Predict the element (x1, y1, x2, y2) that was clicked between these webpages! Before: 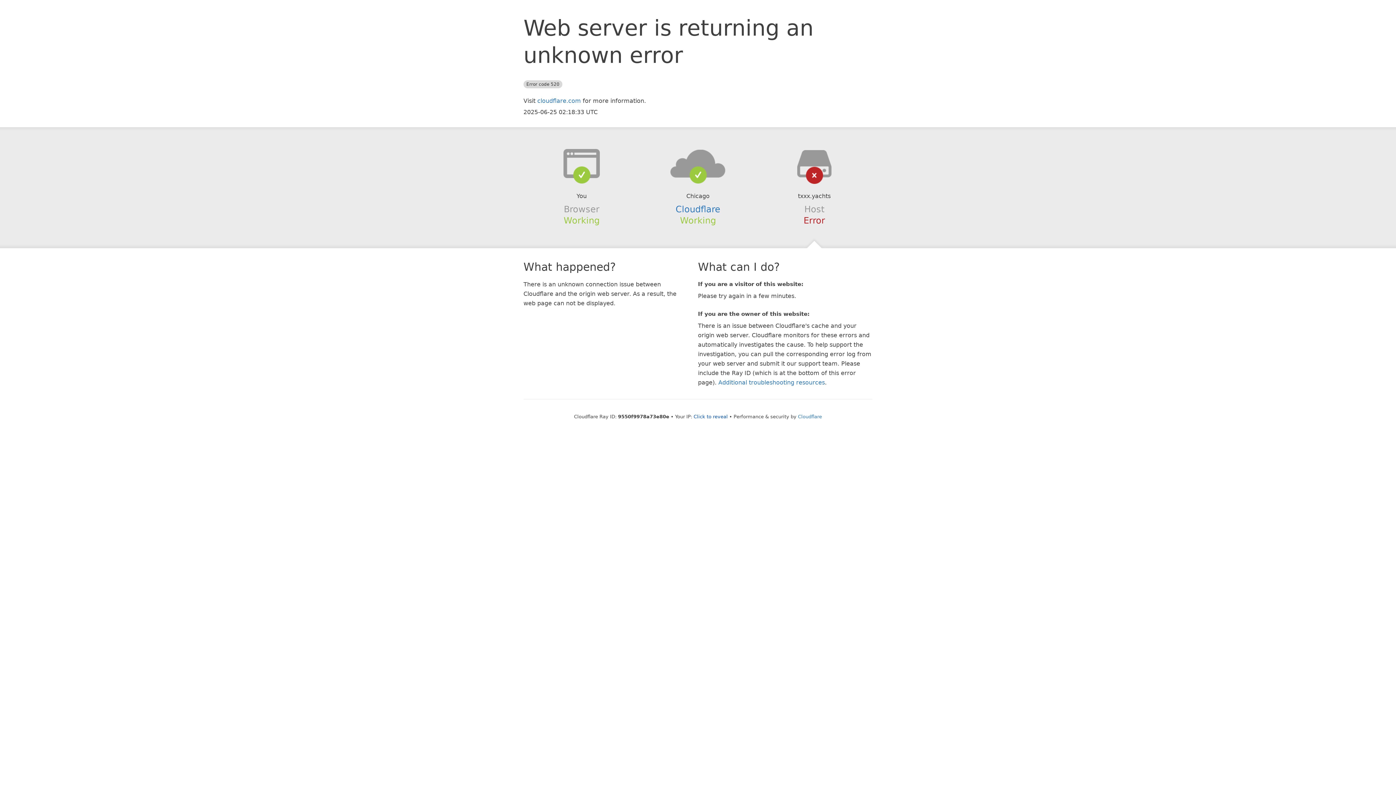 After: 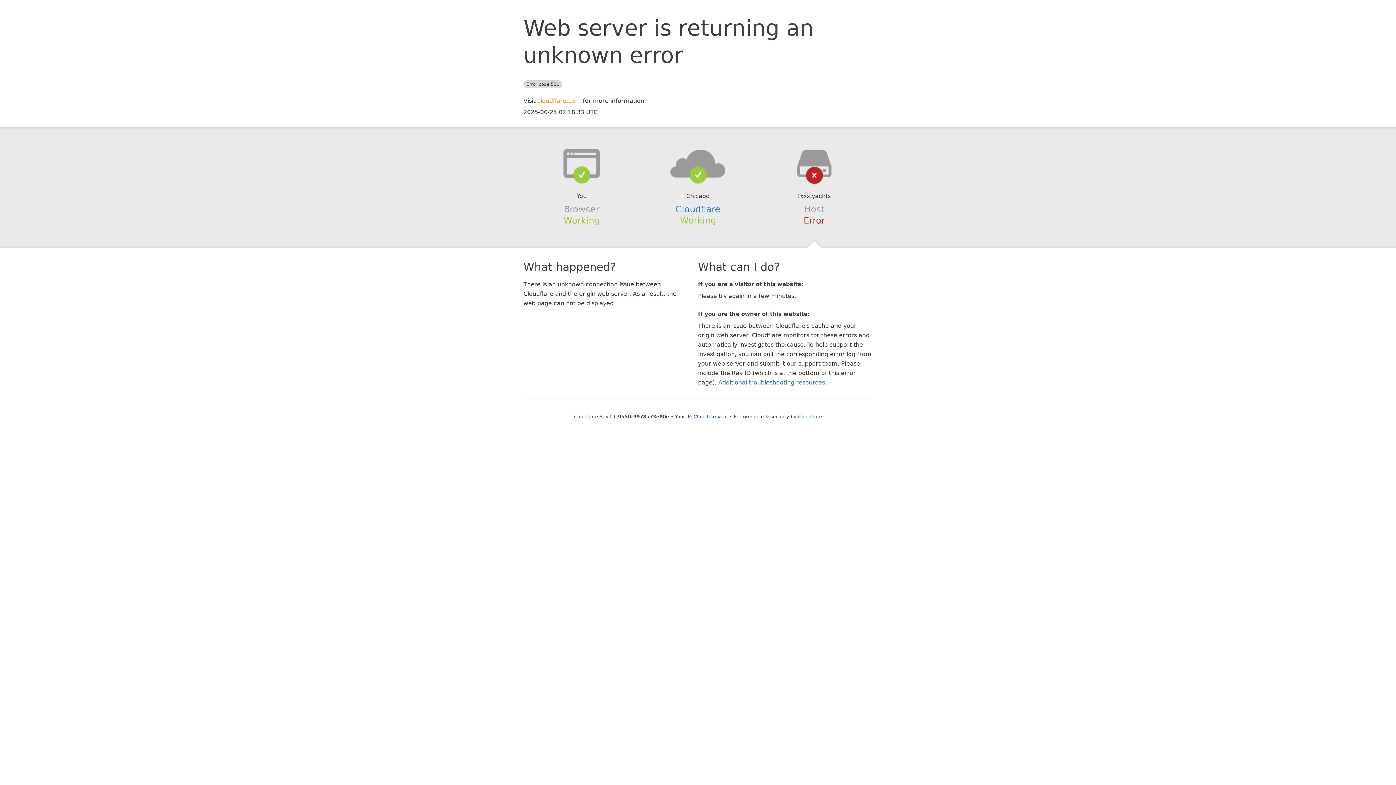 Action: label: cloudflare.com bbox: (537, 97, 581, 104)